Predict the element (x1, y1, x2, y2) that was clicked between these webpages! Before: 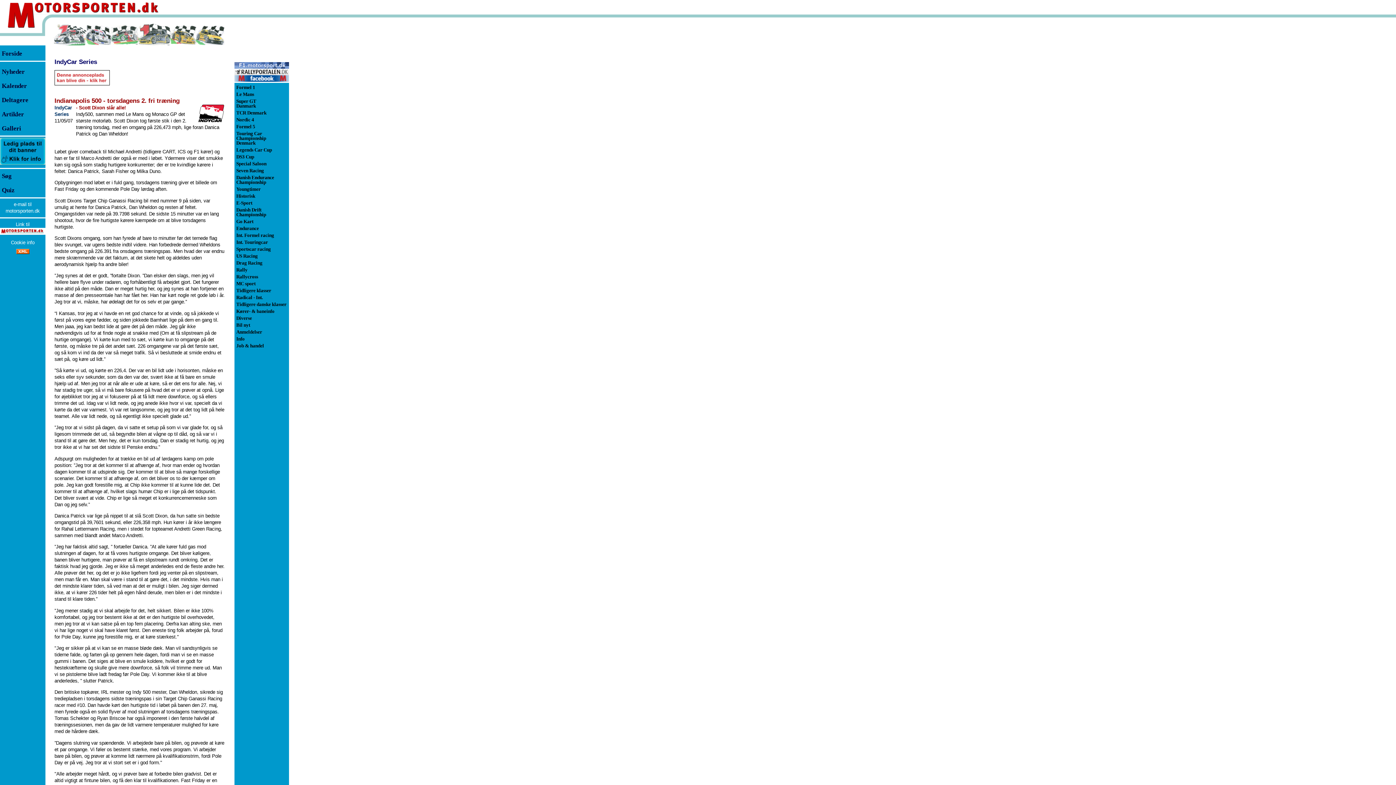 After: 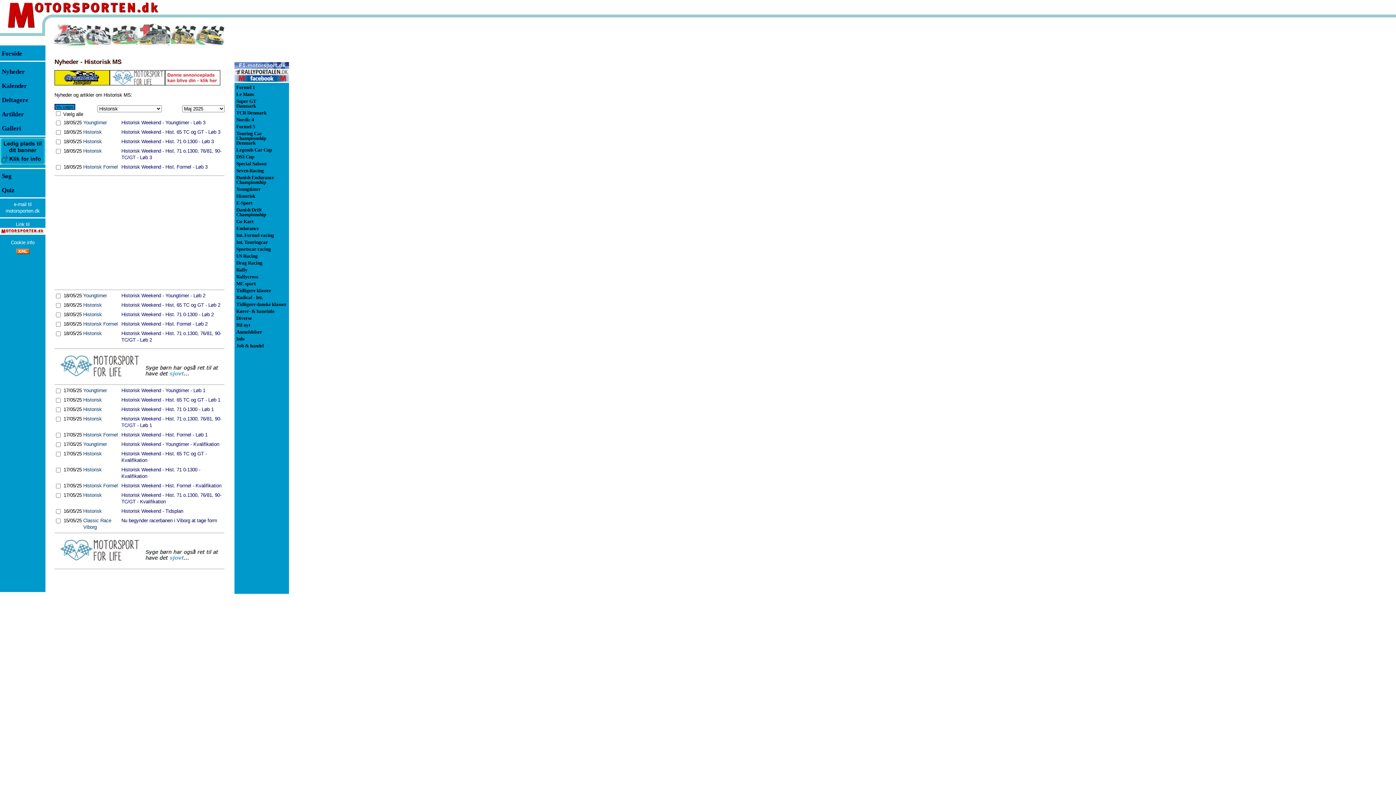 Action: label: Historisk bbox: (236, 193, 255, 198)